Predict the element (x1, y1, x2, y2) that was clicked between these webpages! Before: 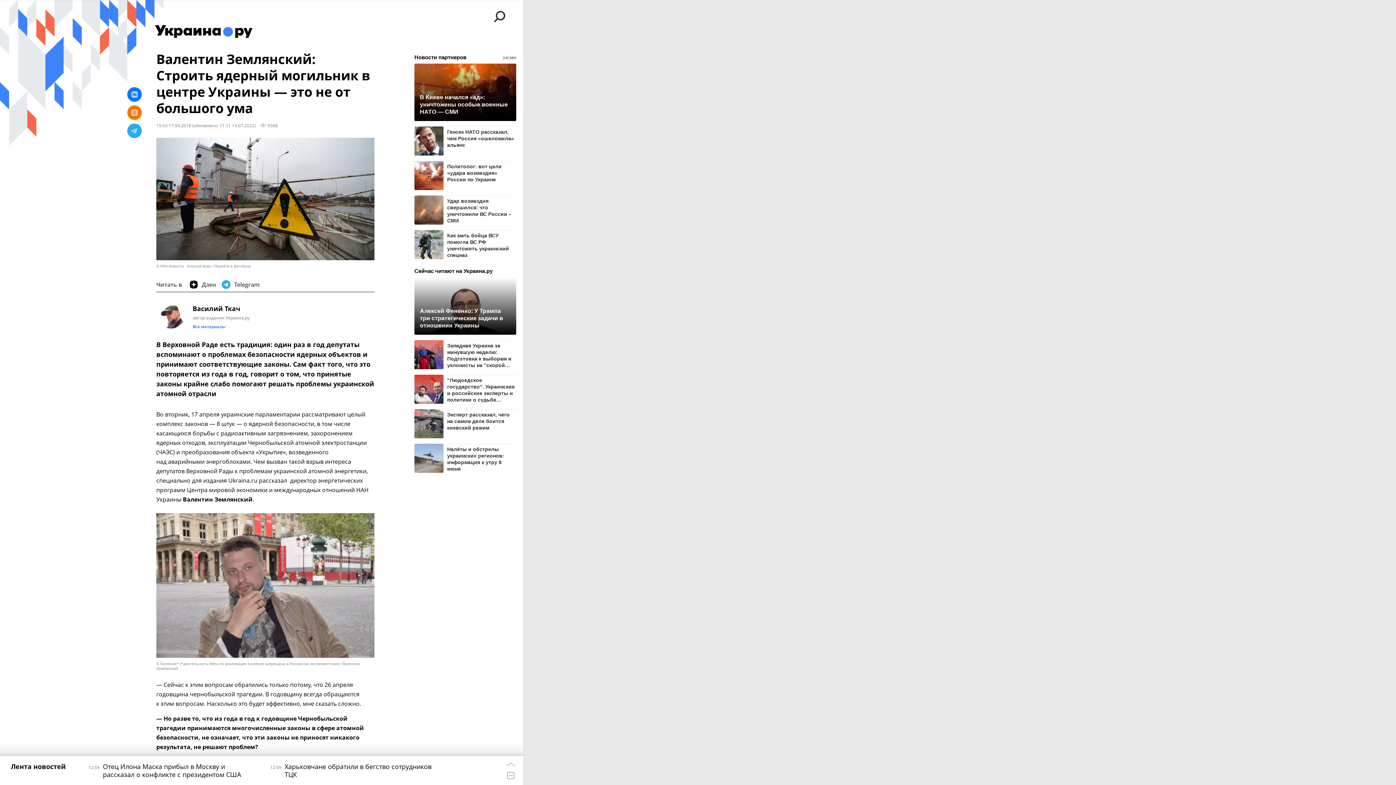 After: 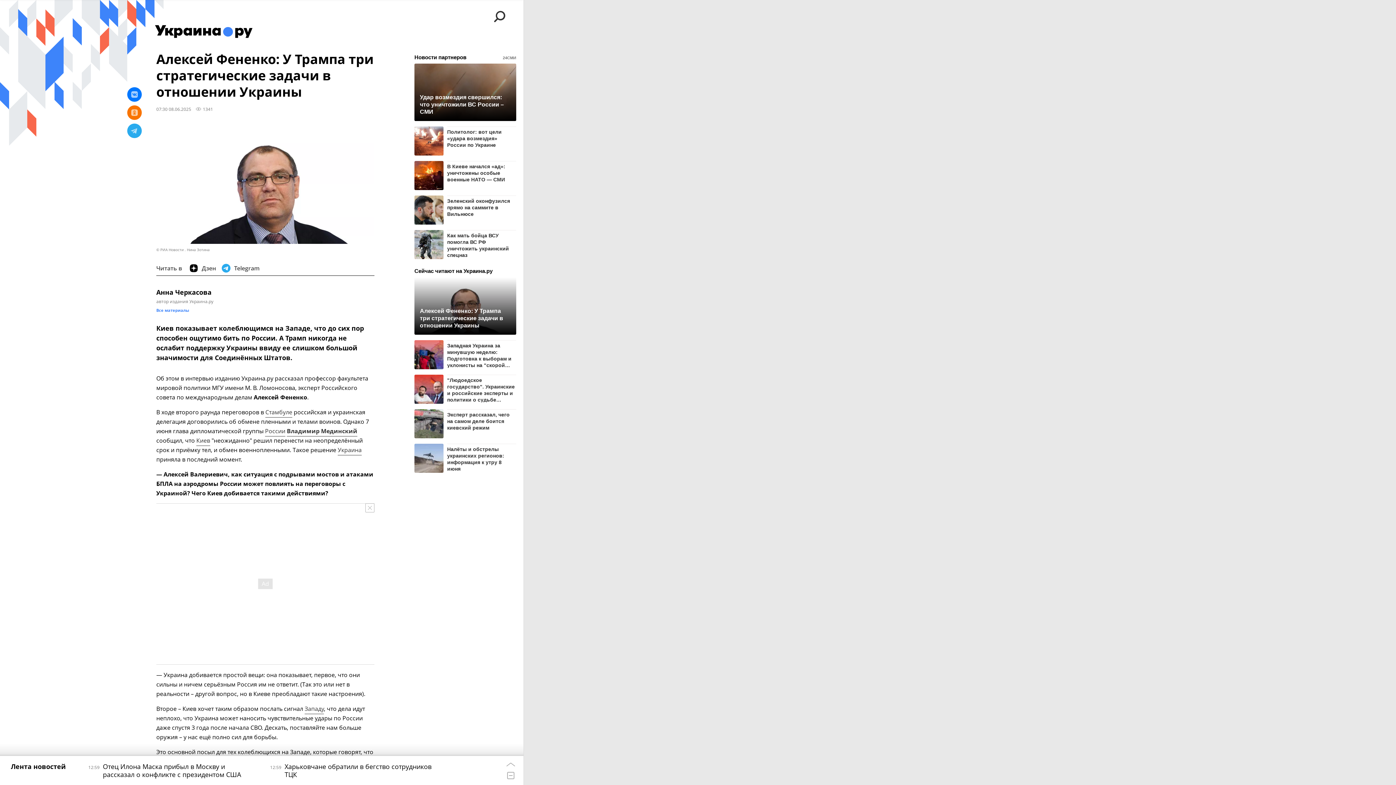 Action: label: Алексей Фененко: У Трампа три стратегические задачи в отношении Украины bbox: (420, 307, 510, 329)